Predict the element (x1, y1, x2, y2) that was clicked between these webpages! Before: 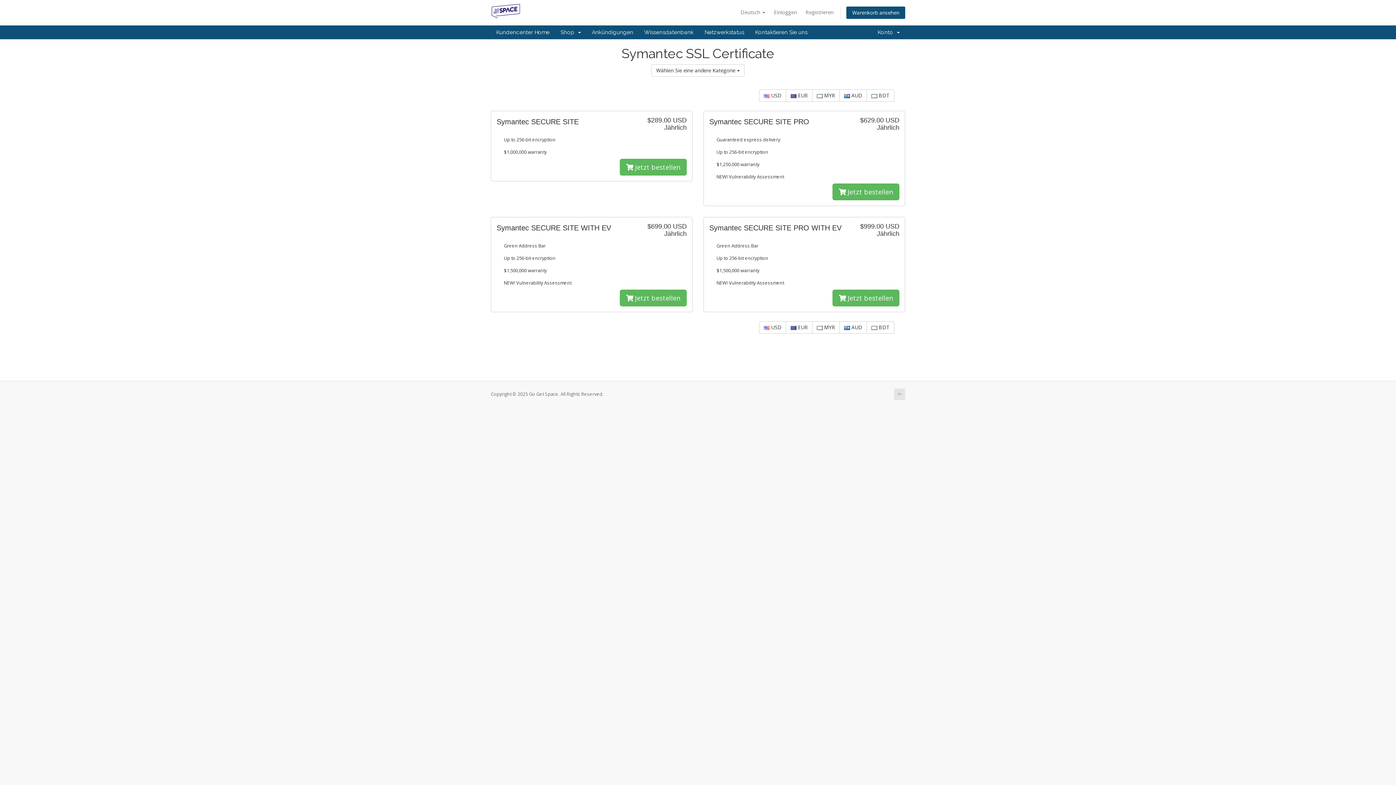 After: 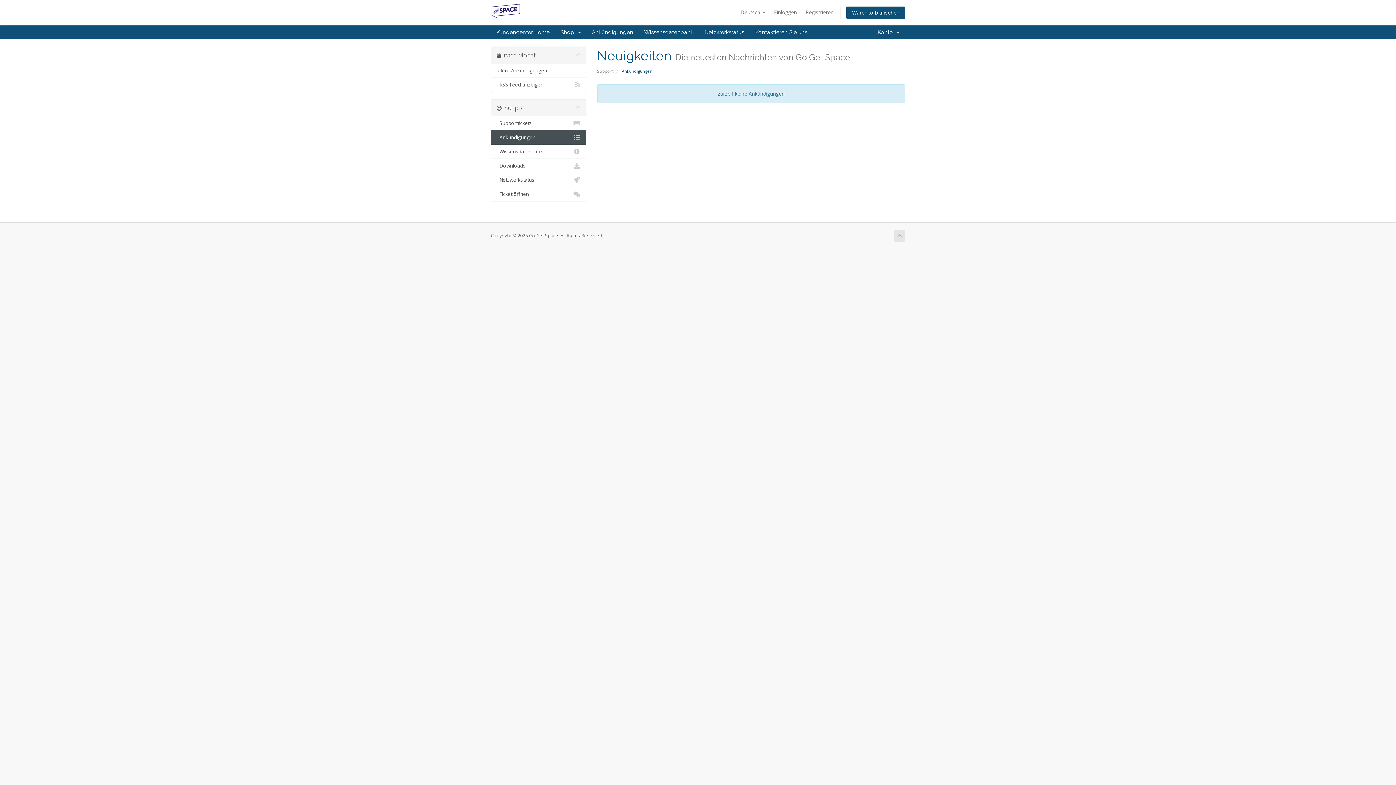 Action: bbox: (586, 25, 638, 39) label: Ankündigungen